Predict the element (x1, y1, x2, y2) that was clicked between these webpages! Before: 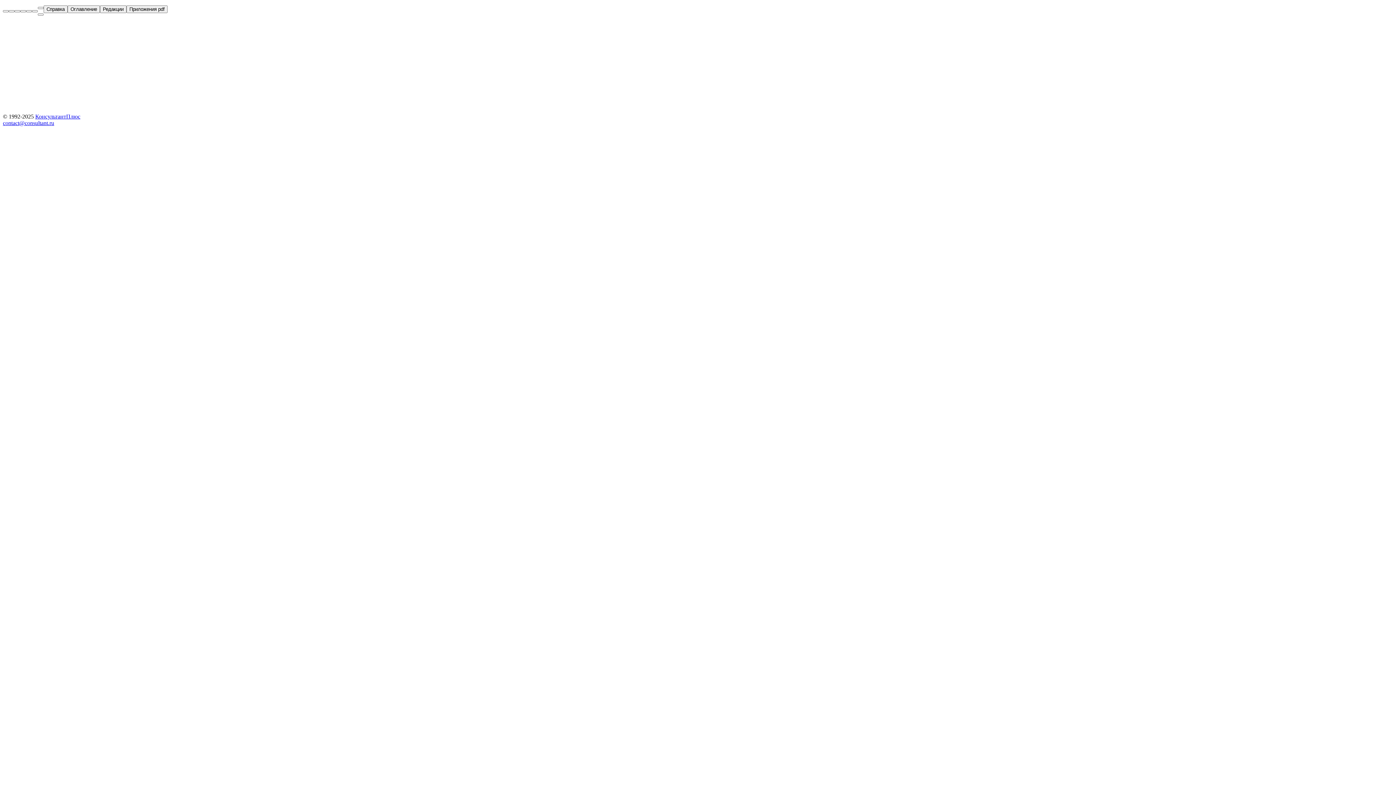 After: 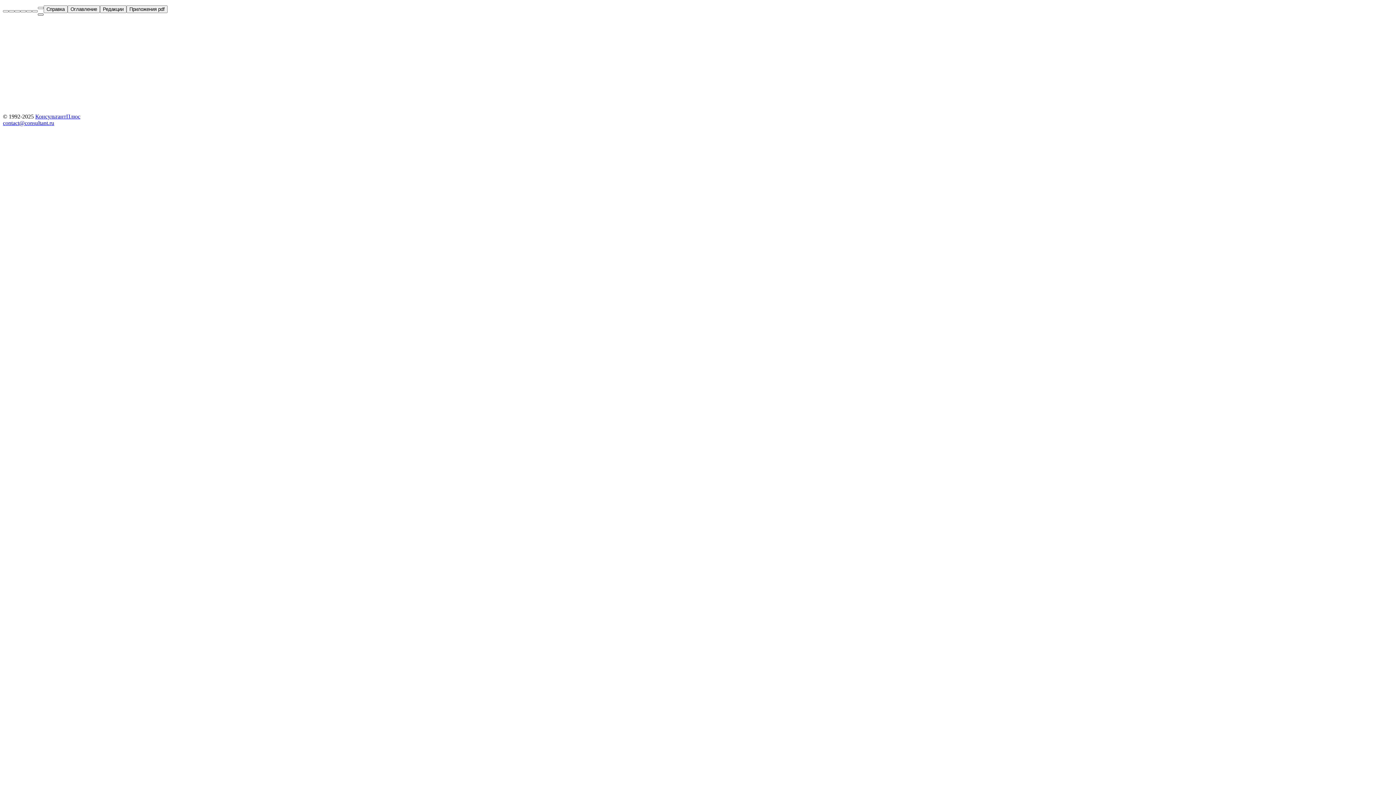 Action: bbox: (37, 13, 43, 15)